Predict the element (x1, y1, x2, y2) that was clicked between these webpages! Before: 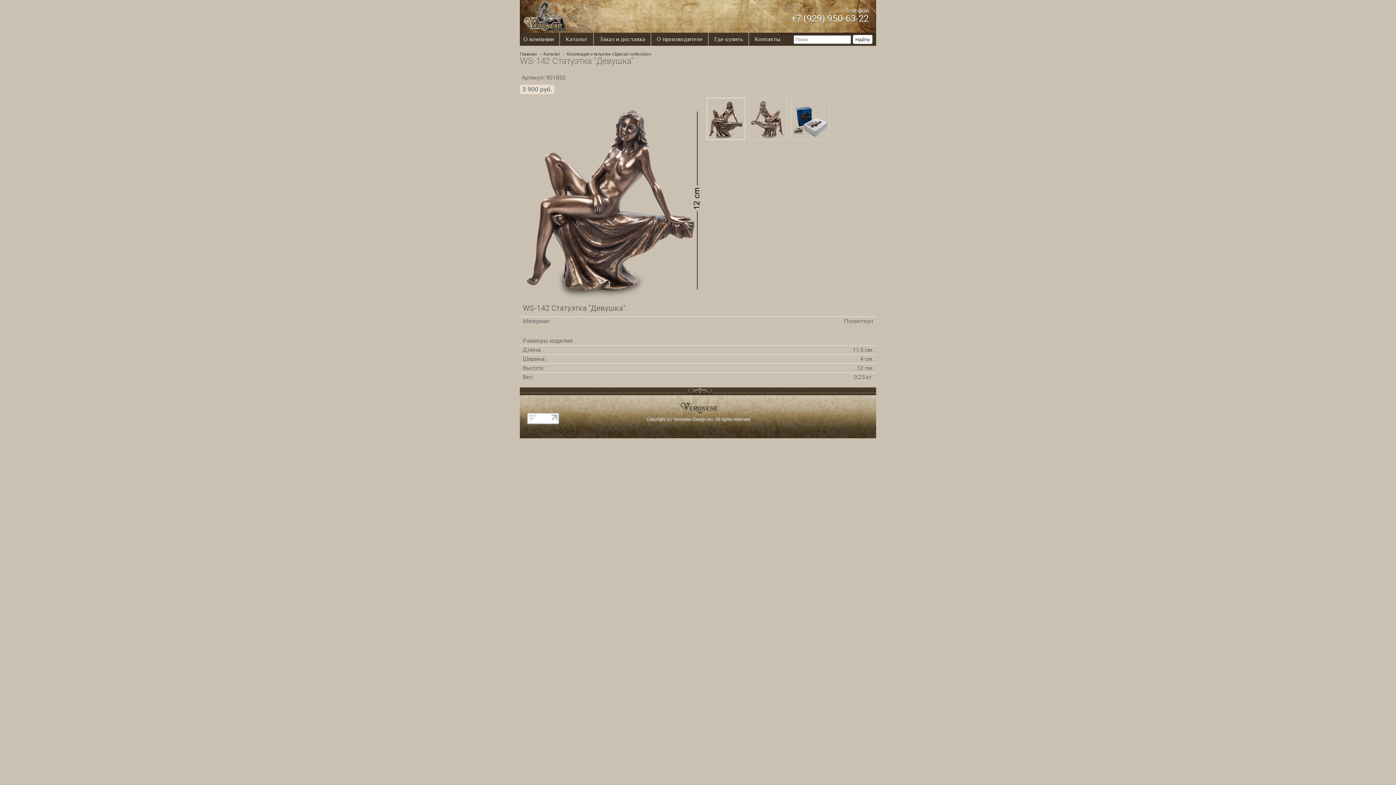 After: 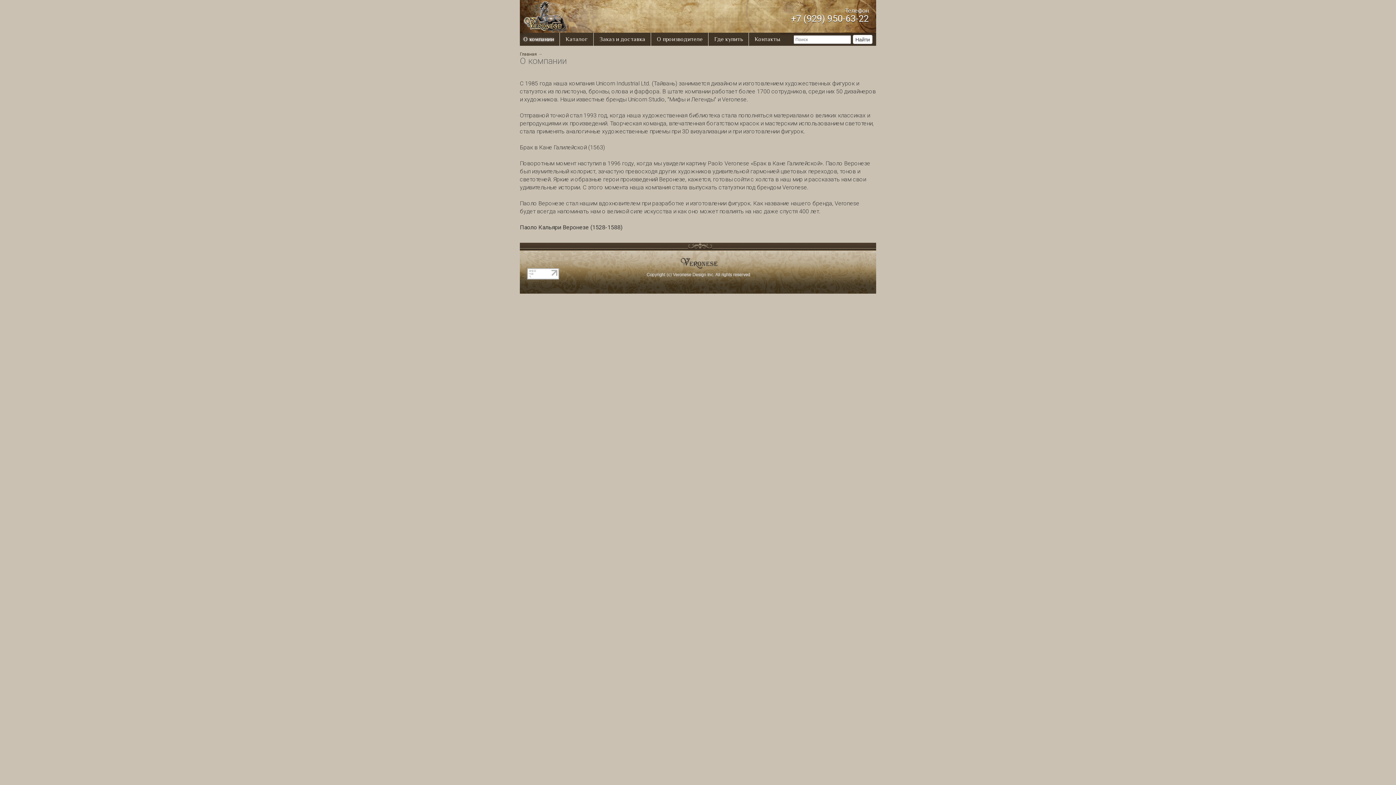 Action: bbox: (523, 36, 554, 42) label: О компании